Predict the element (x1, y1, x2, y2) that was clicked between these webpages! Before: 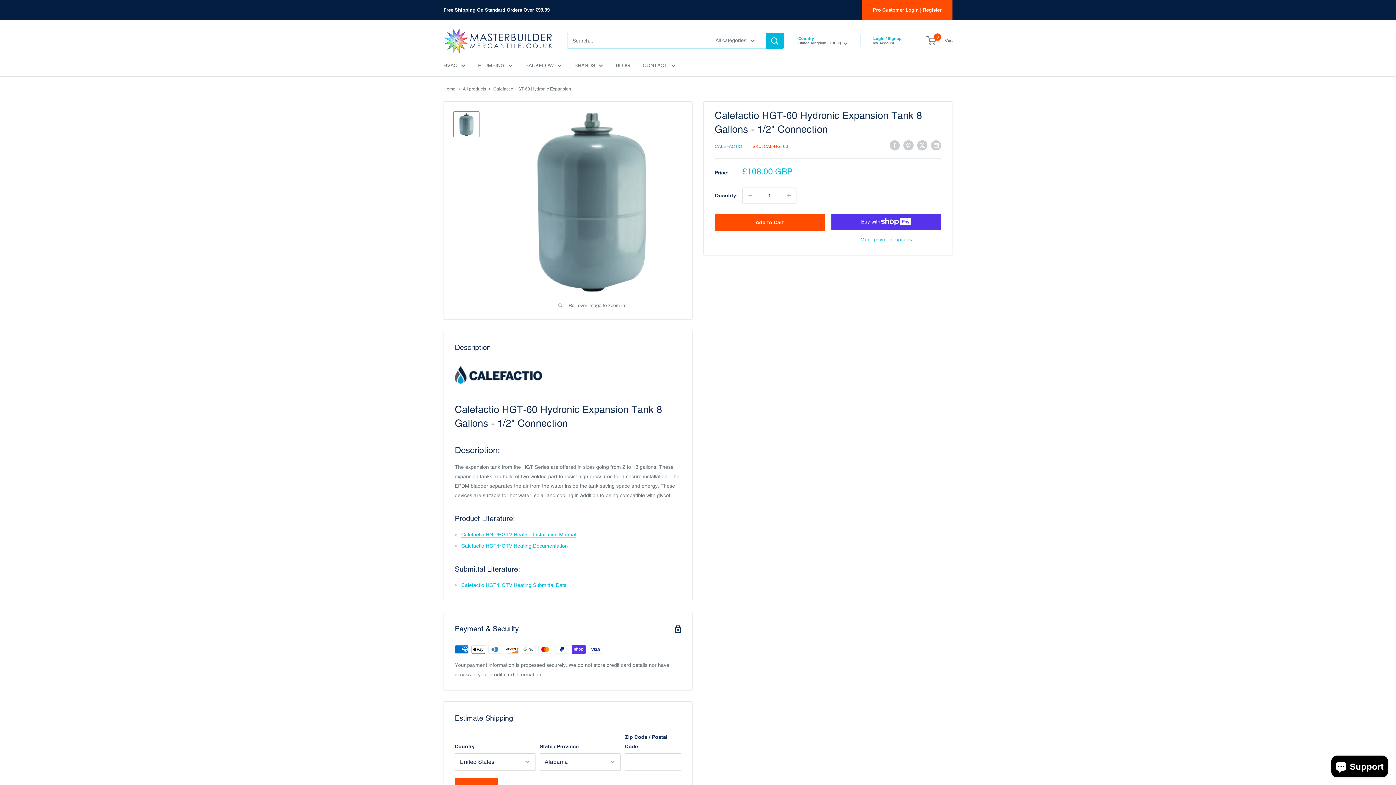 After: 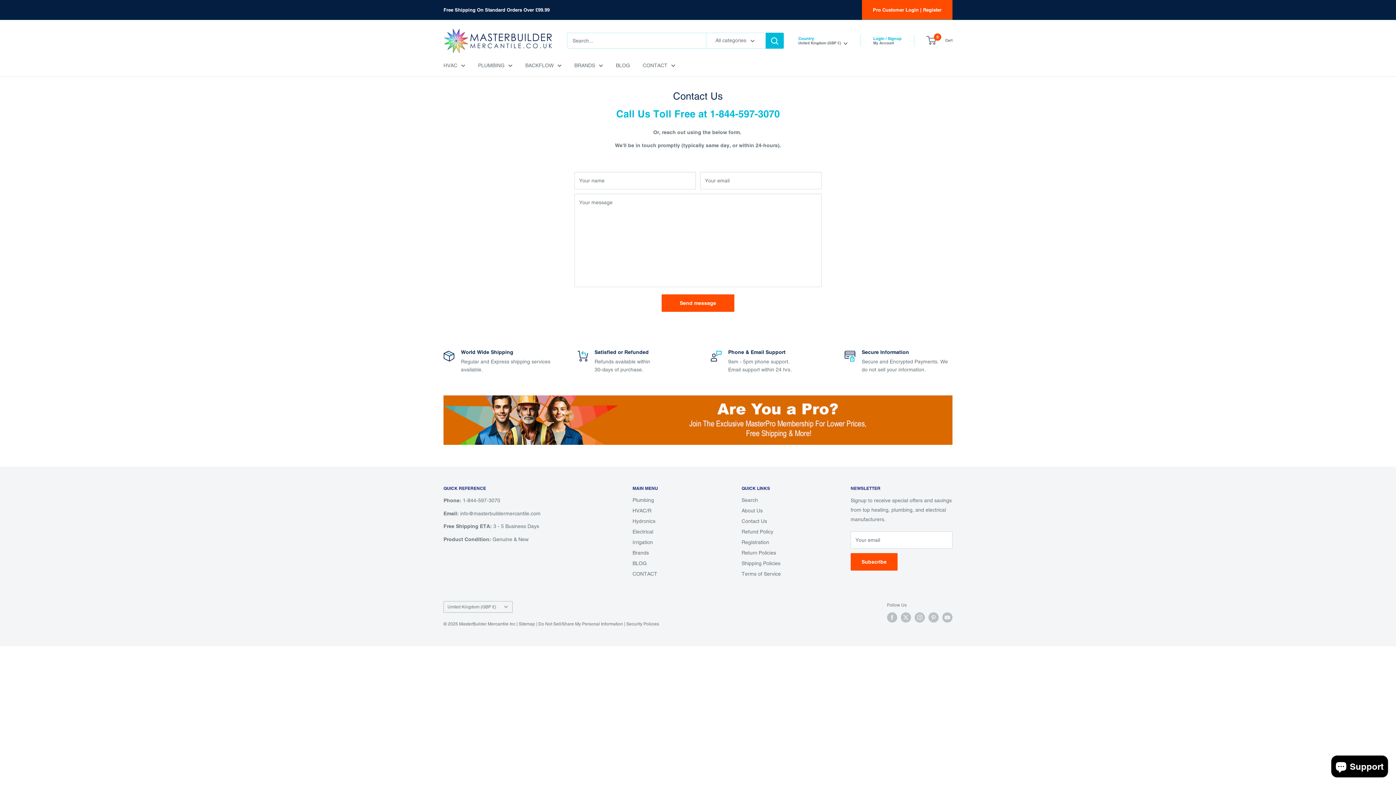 Action: bbox: (642, 60, 675, 70) label: CONTACT